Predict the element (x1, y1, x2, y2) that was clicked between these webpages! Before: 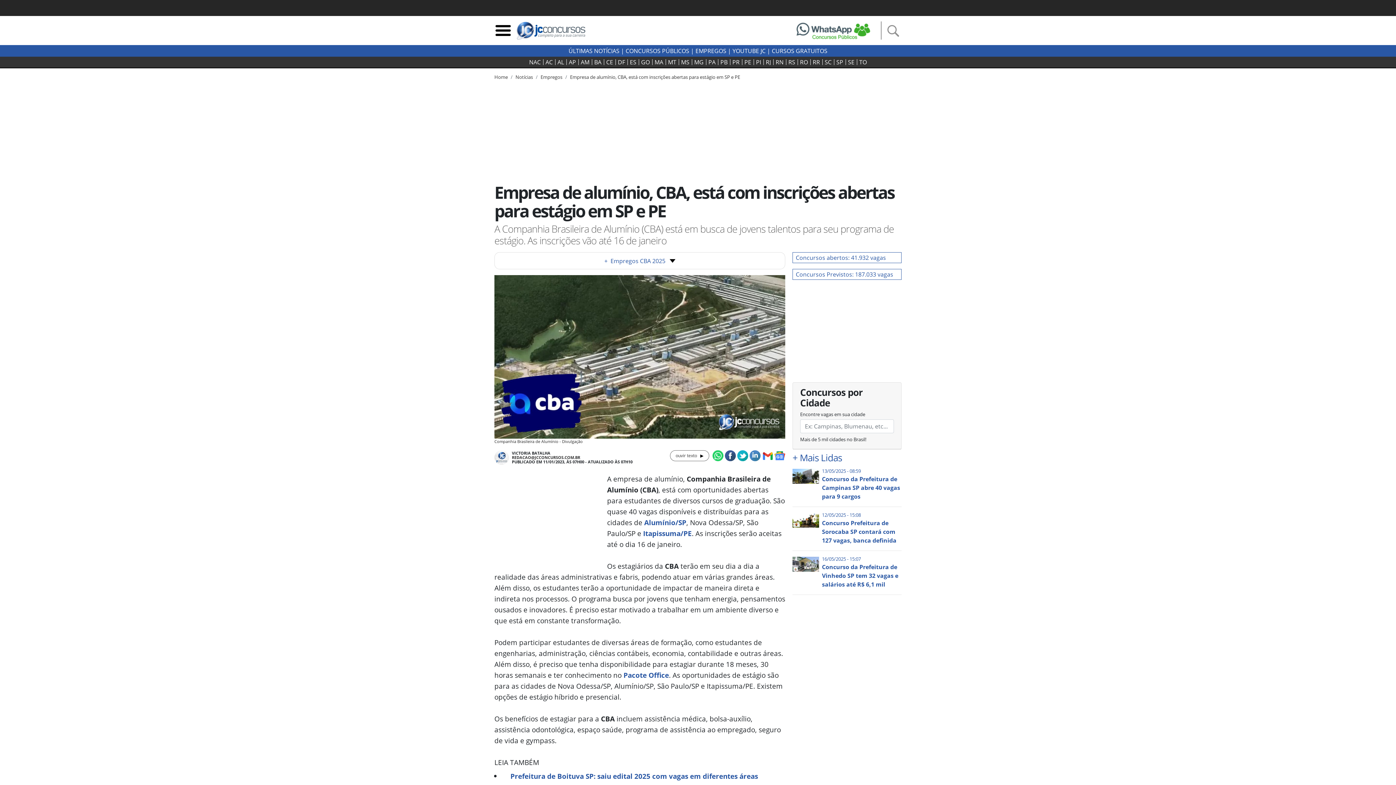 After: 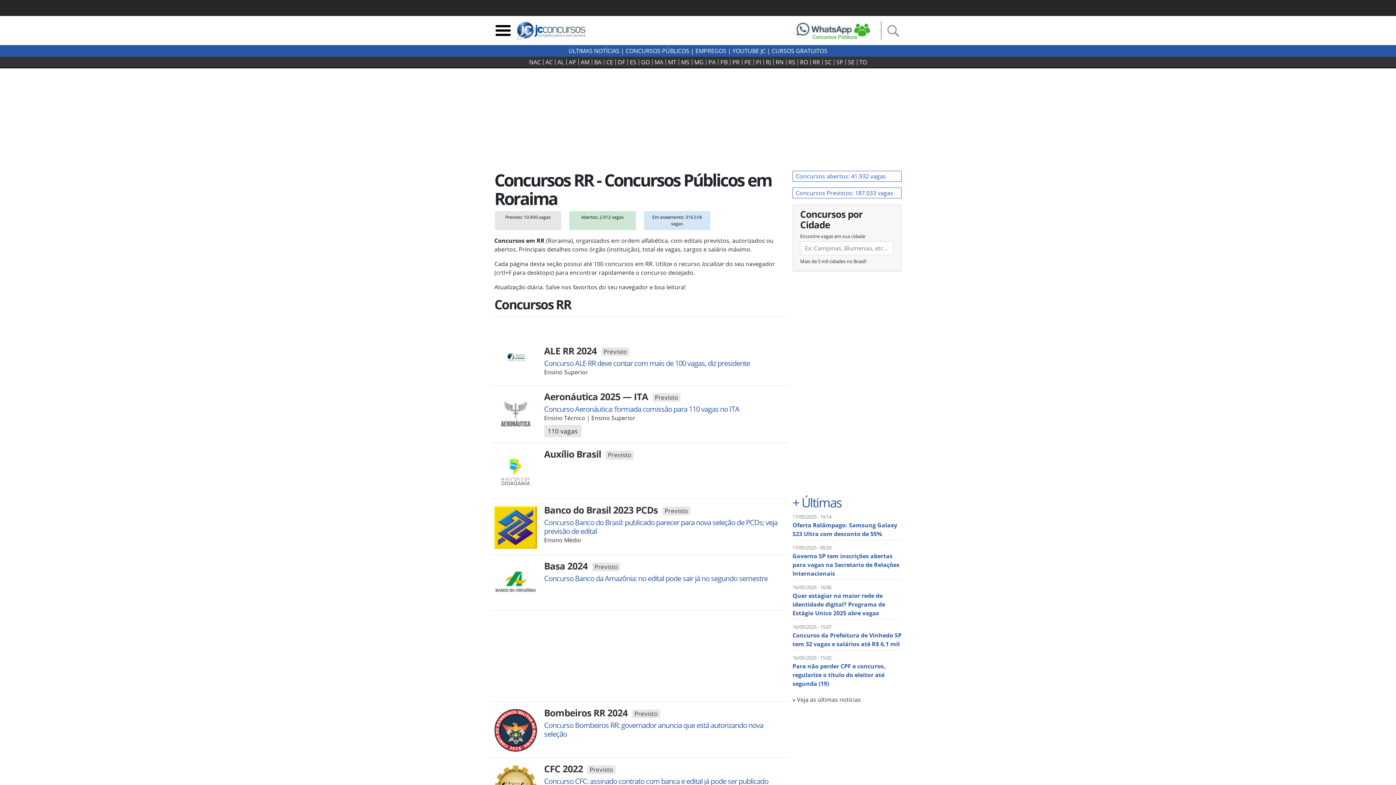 Action: label: RR bbox: (810, 59, 822, 65)